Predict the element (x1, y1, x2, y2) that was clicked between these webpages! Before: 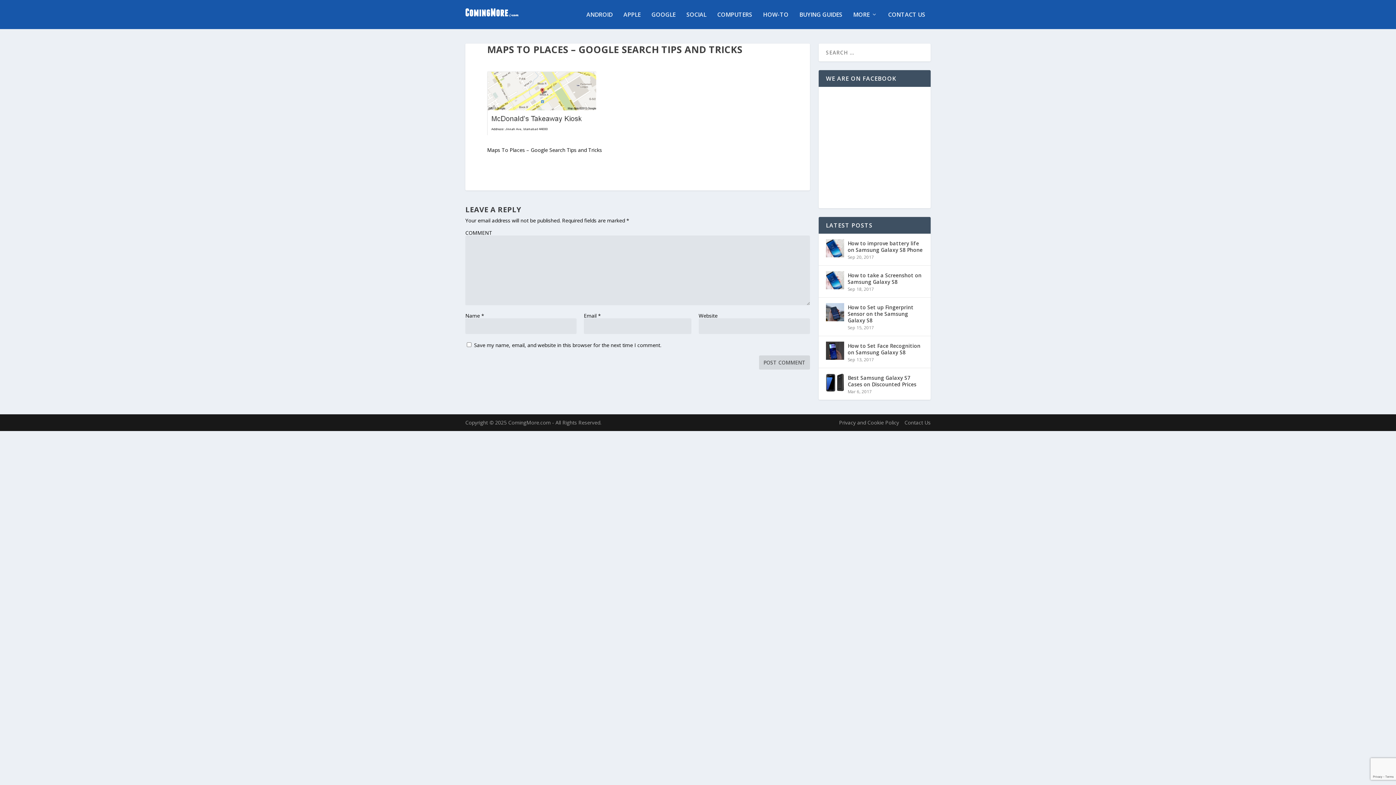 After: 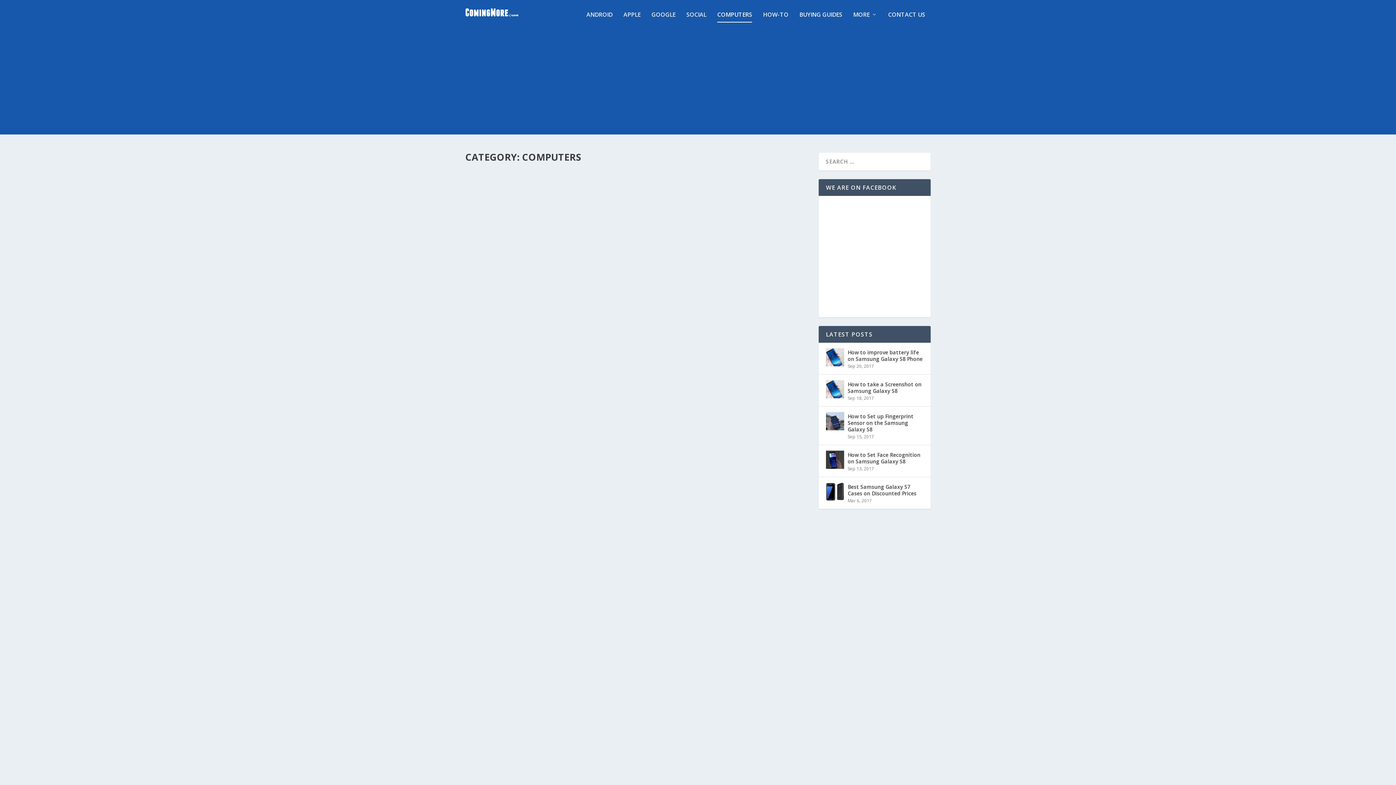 Action: bbox: (717, 11, 752, 29) label: COMPUTERS